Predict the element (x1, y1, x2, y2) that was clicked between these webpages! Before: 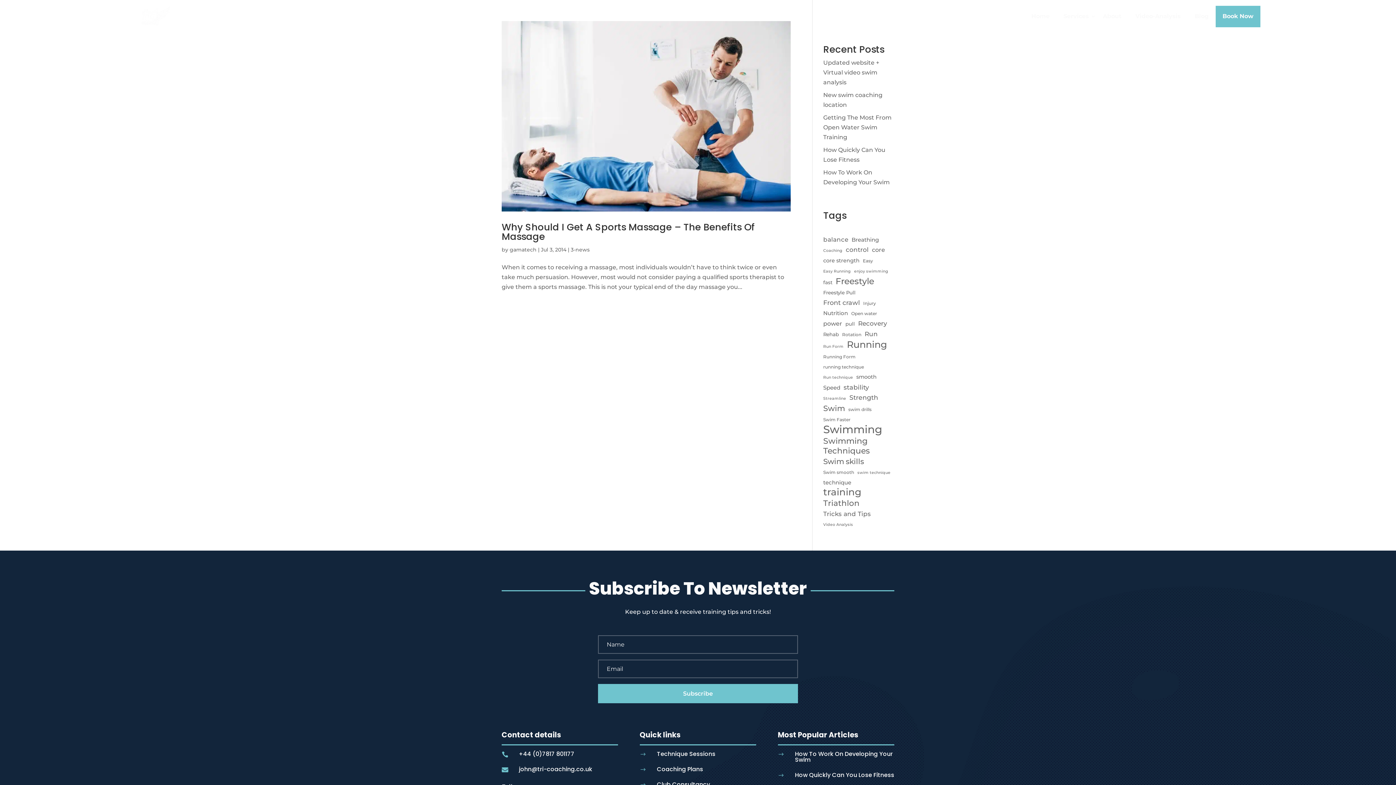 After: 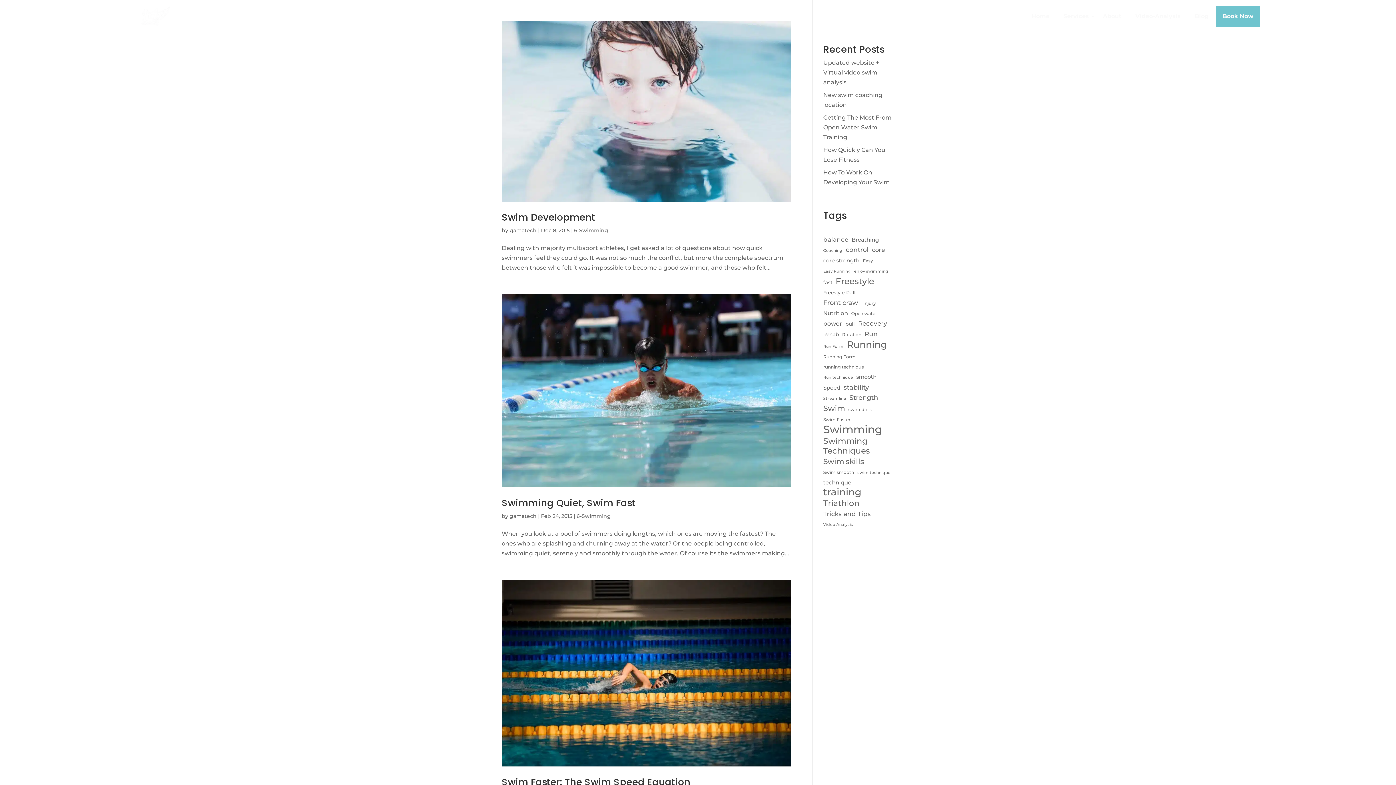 Action: label: Swim Faster (4 items) bbox: (823, 414, 850, 424)